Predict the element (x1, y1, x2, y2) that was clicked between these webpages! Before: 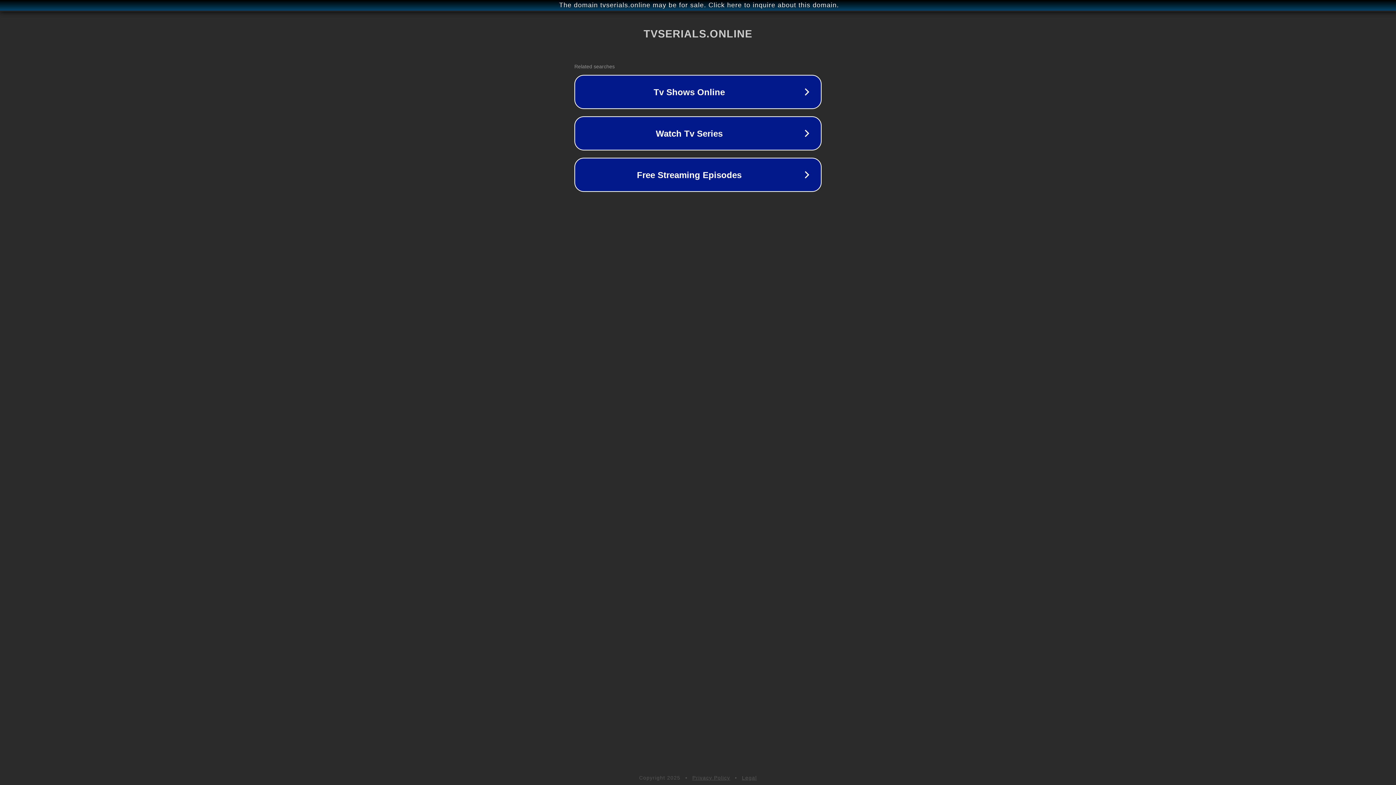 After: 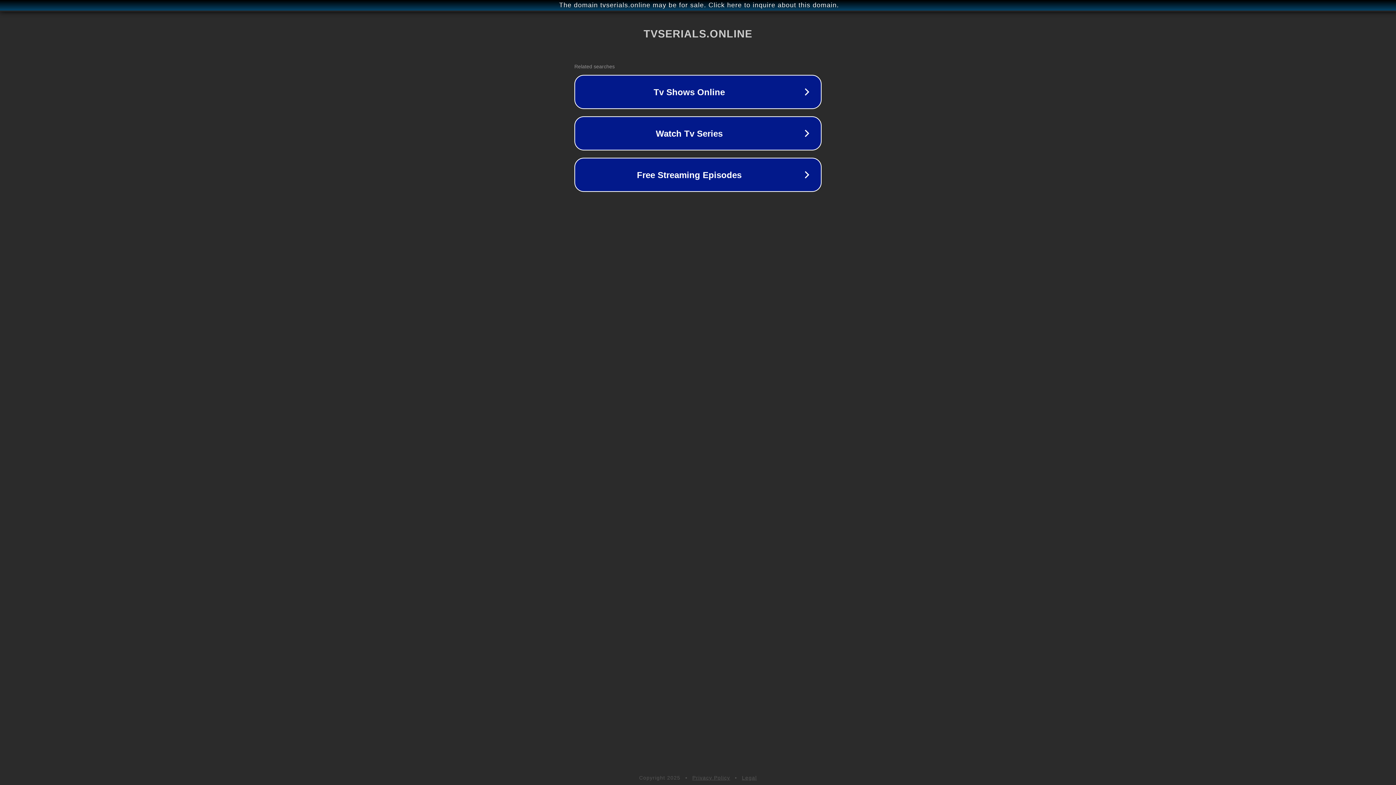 Action: bbox: (742, 775, 757, 781) label: Legal